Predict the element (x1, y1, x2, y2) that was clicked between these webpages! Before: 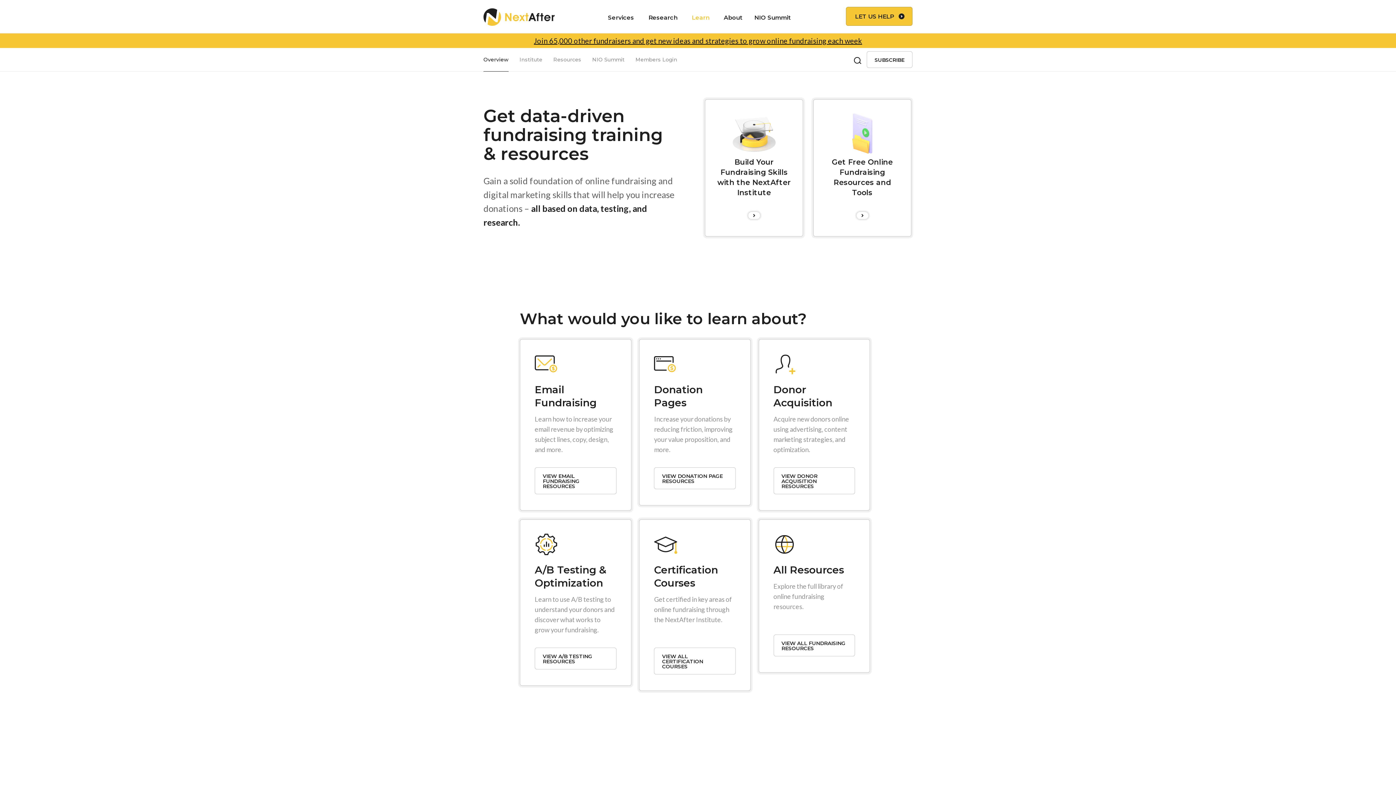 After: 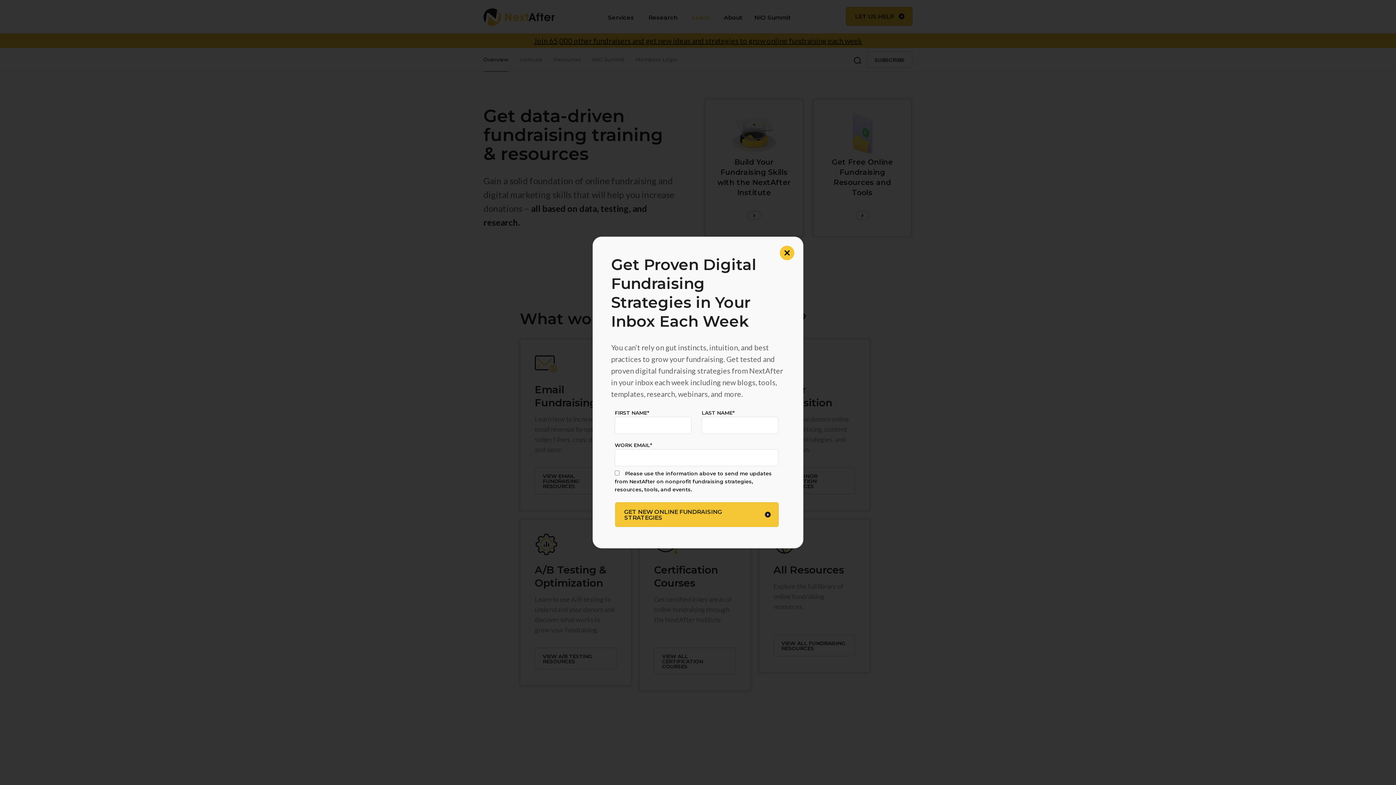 Action: bbox: (866, 51, 912, 68) label: SUBSCRIBE